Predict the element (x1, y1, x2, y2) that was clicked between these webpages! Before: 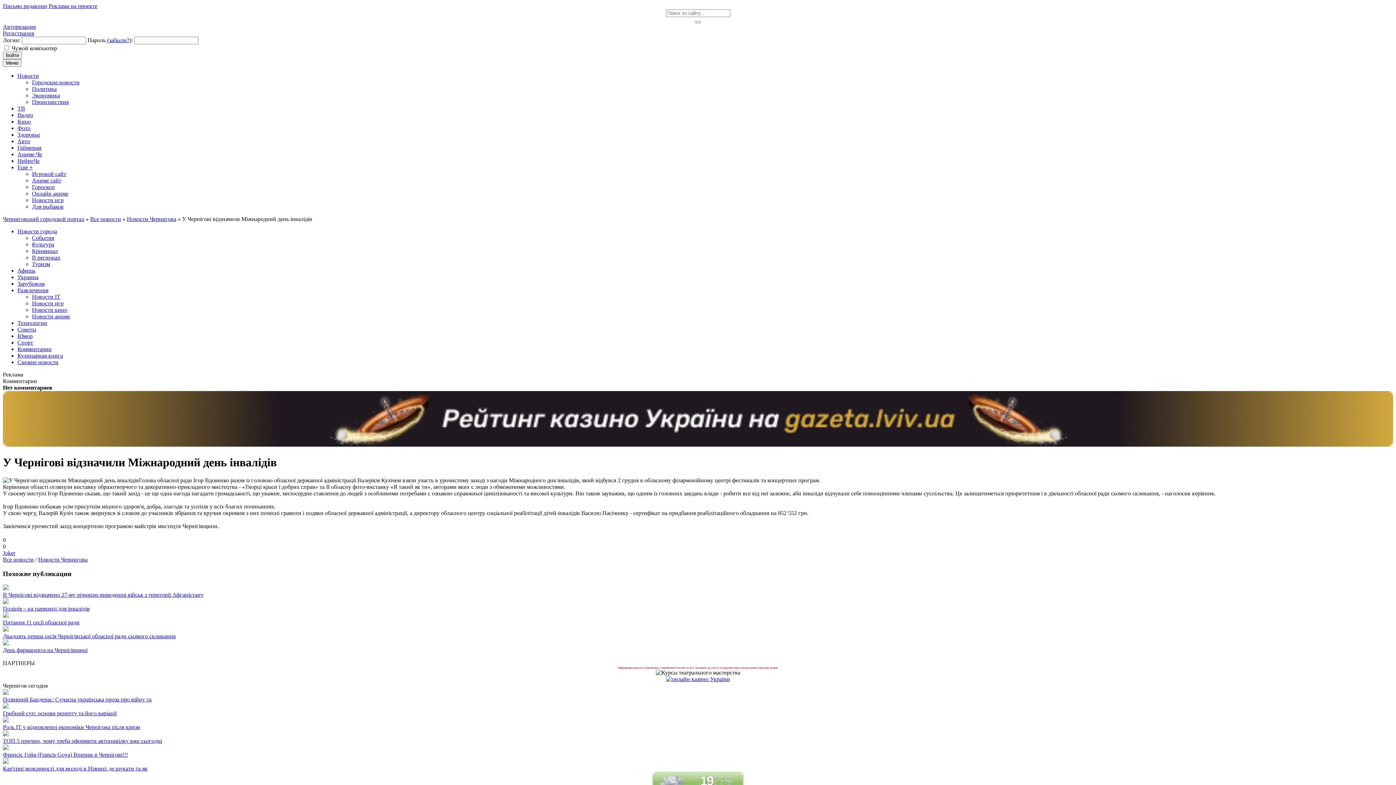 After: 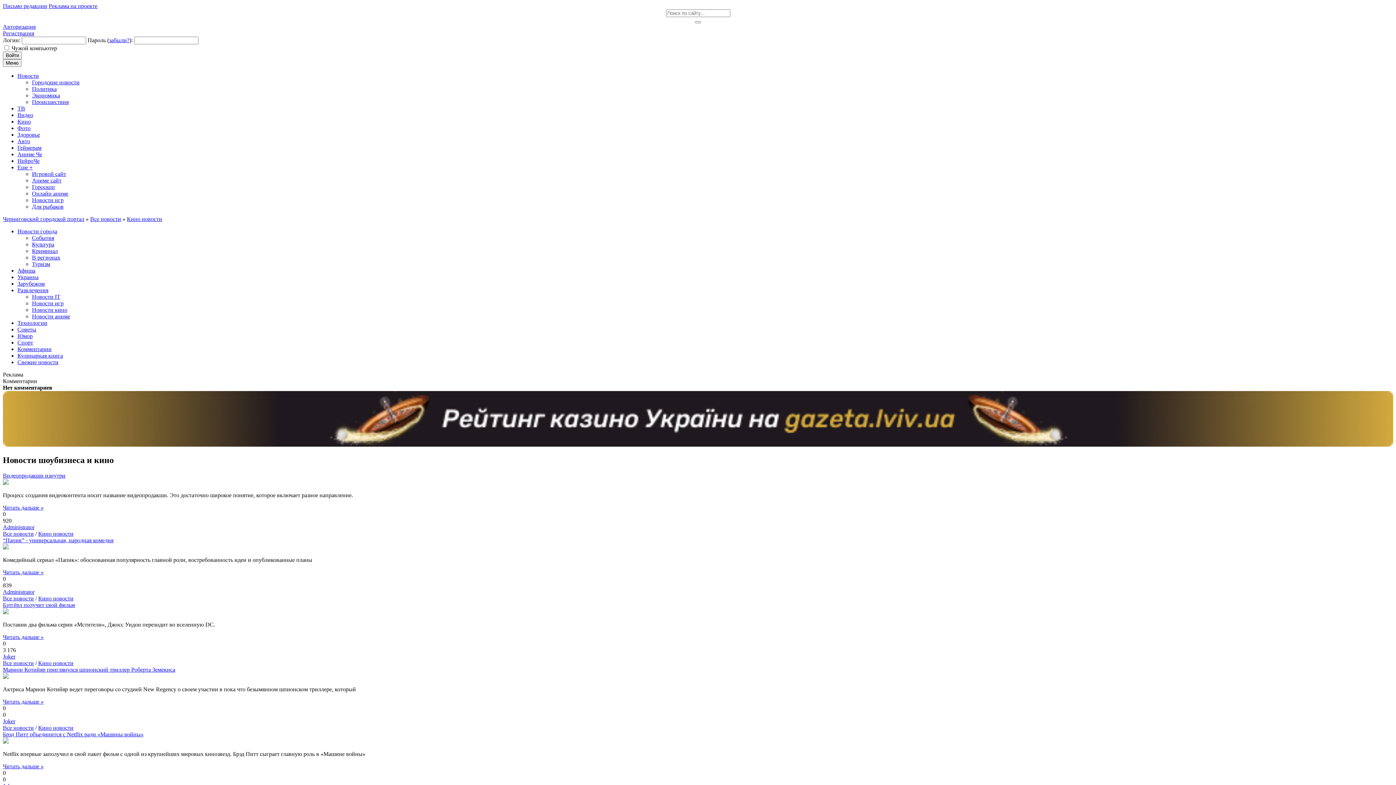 Action: bbox: (32, 306, 67, 313) label: Новости кино